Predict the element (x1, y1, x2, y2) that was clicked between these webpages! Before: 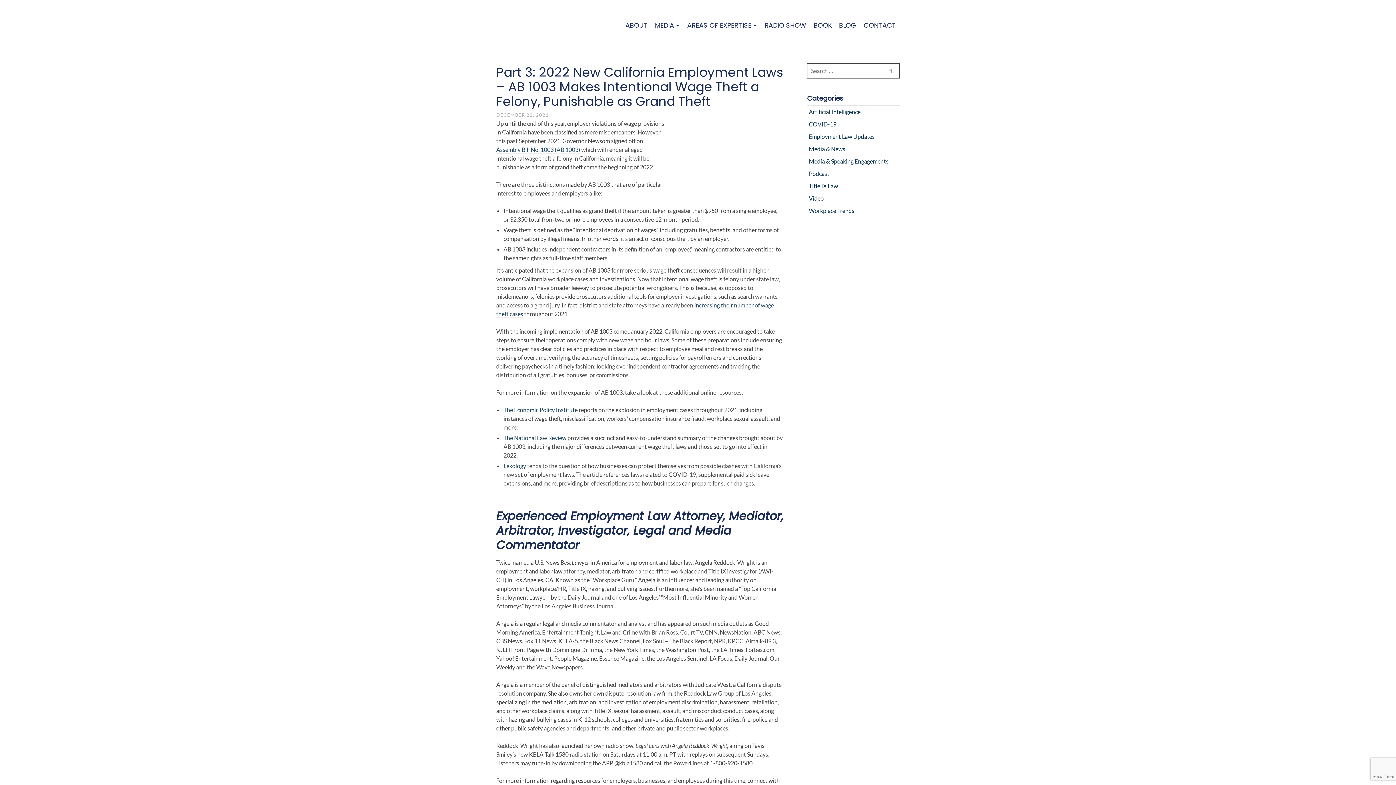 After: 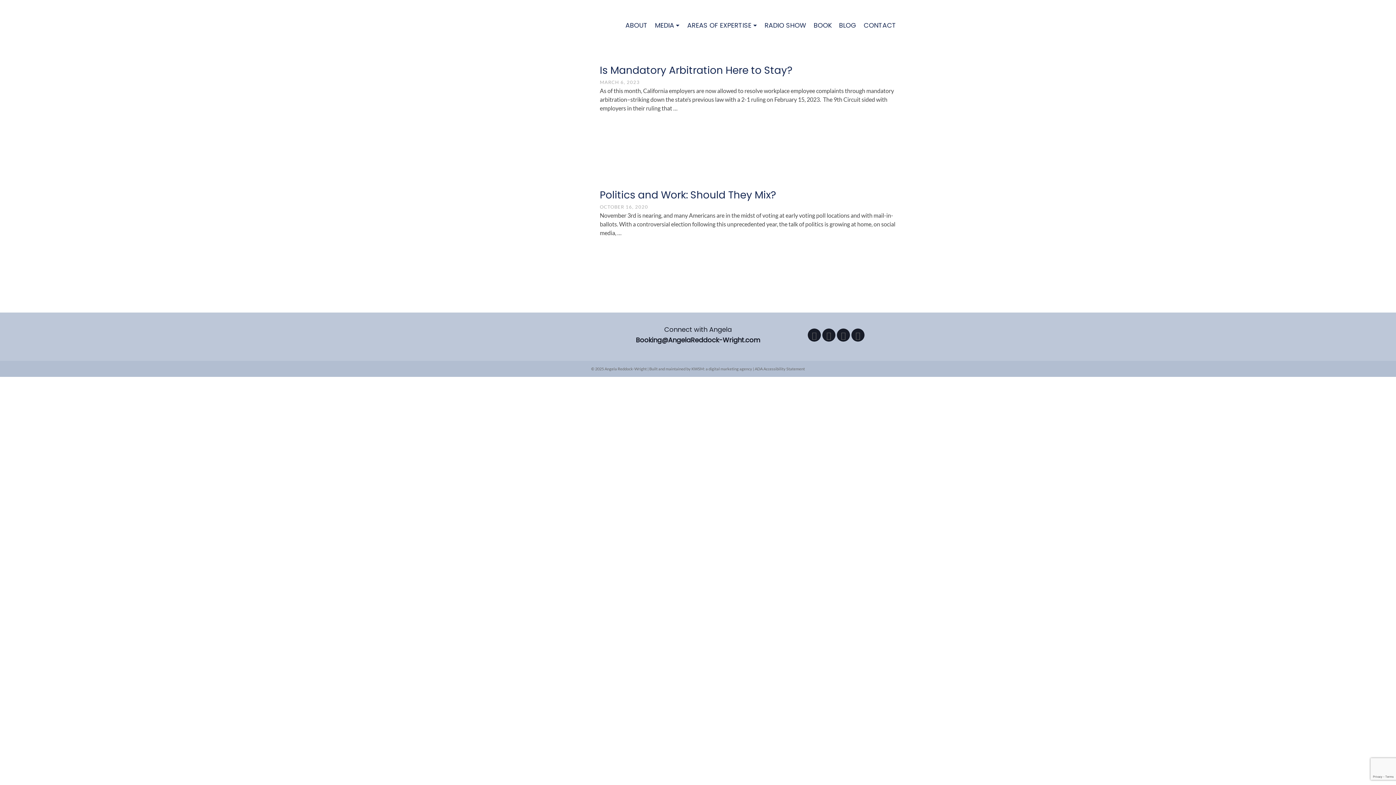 Action: bbox: (807, 180, 900, 190) label: Title IX Law